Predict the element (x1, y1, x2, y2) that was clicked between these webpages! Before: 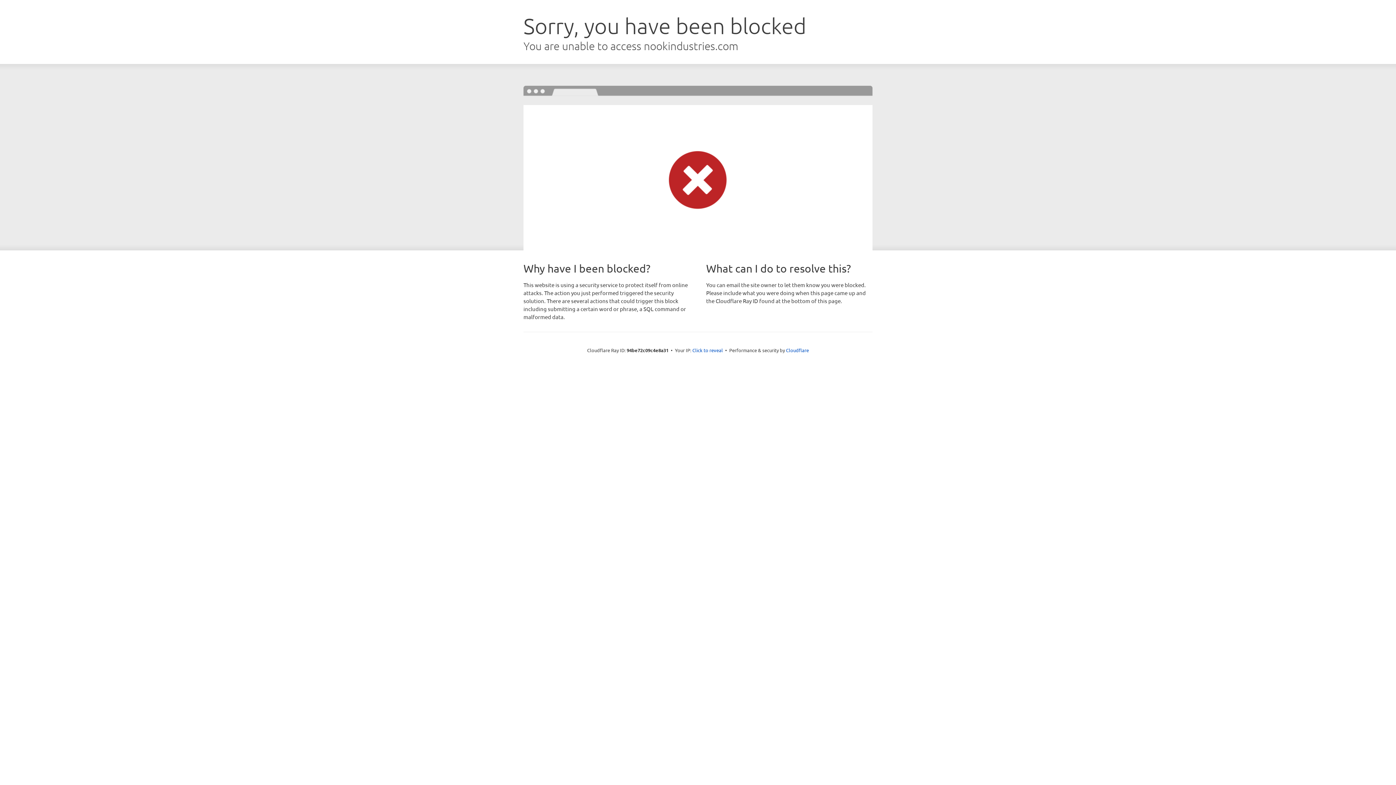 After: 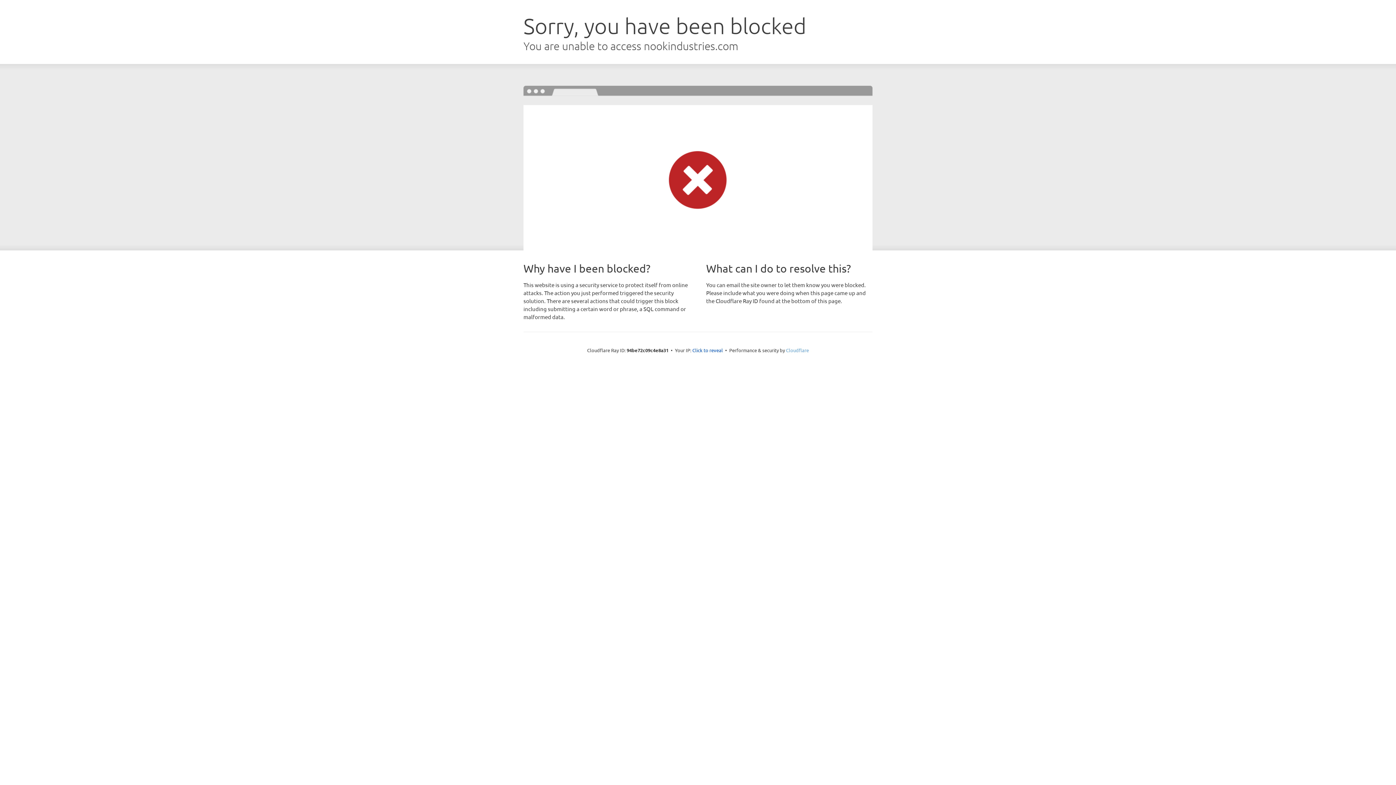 Action: label: Cloudflare bbox: (786, 347, 809, 353)